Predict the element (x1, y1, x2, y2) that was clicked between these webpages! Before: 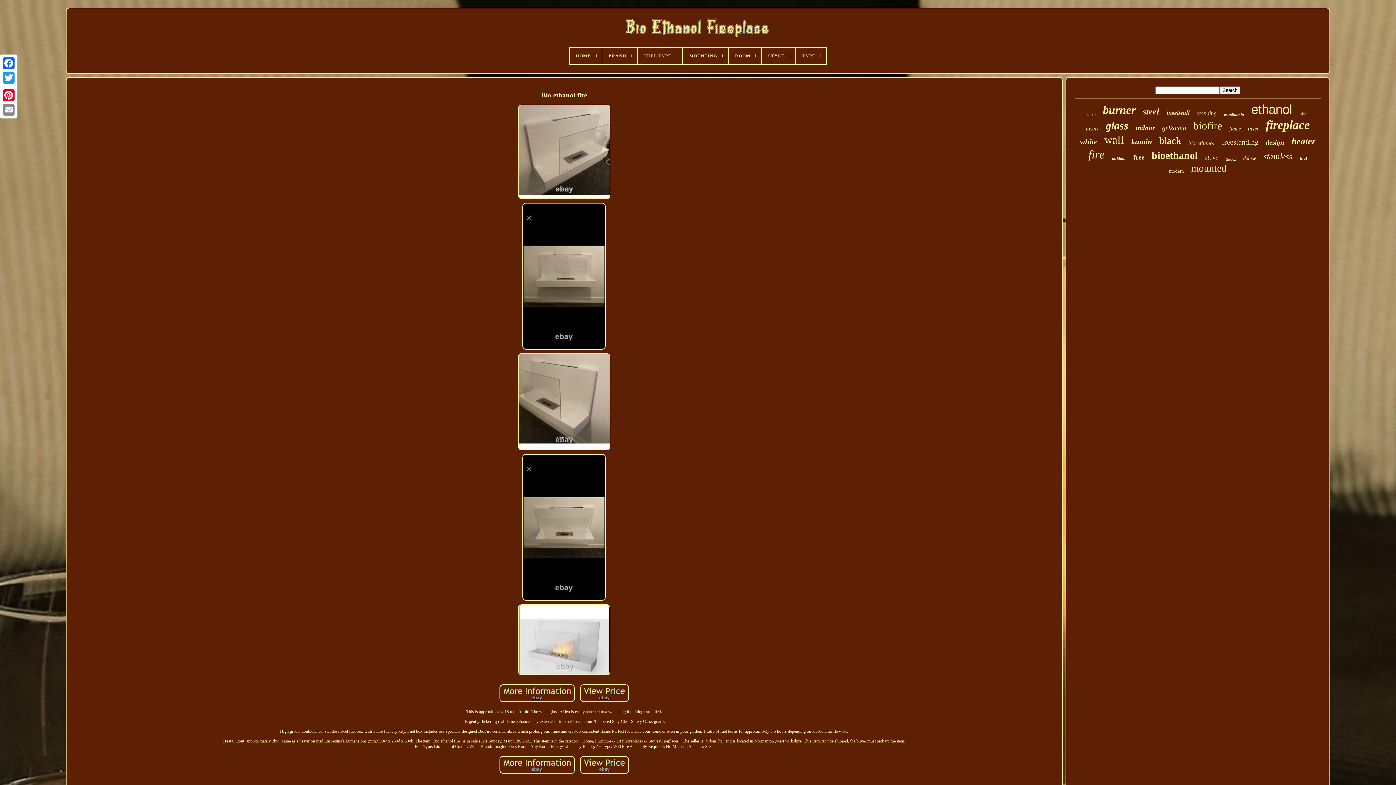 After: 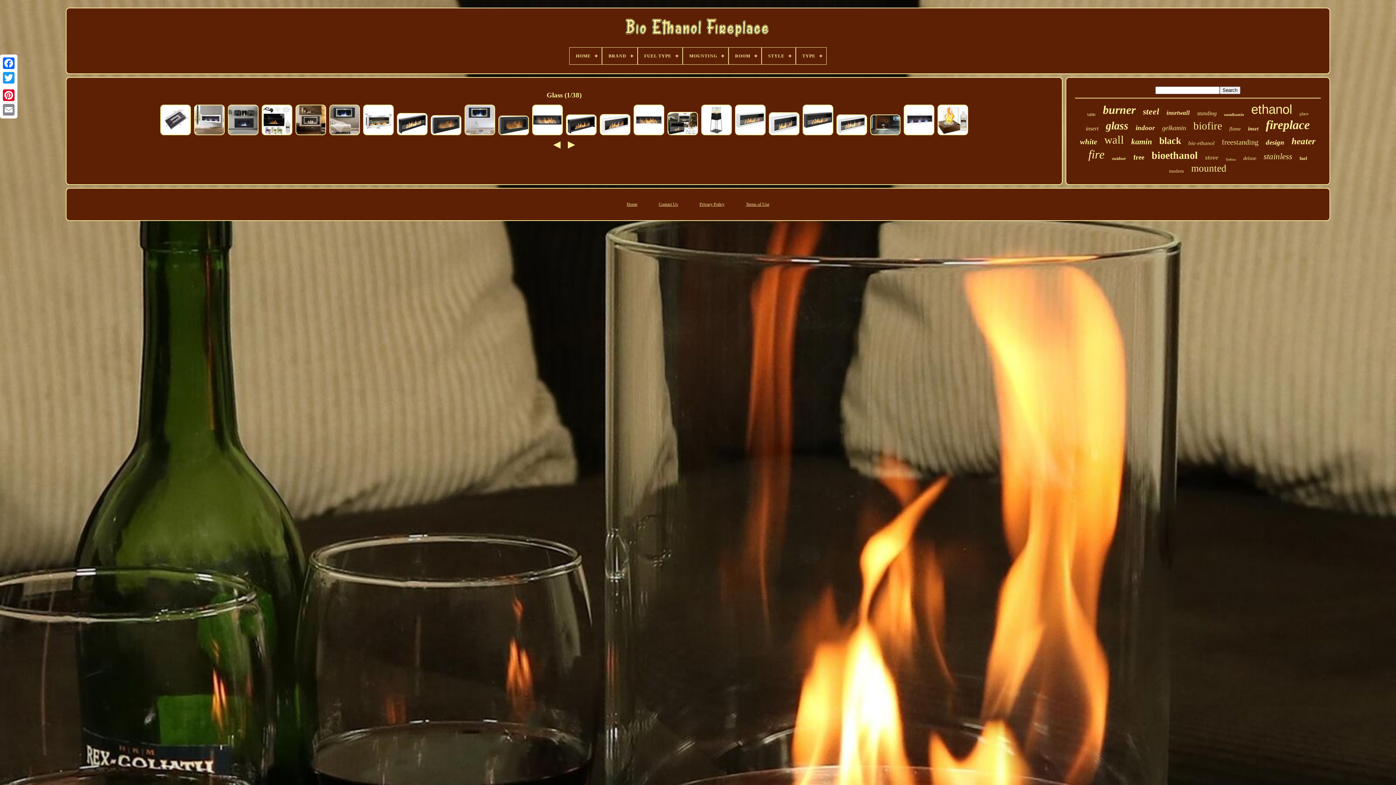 Action: bbox: (1106, 119, 1128, 132) label: glass